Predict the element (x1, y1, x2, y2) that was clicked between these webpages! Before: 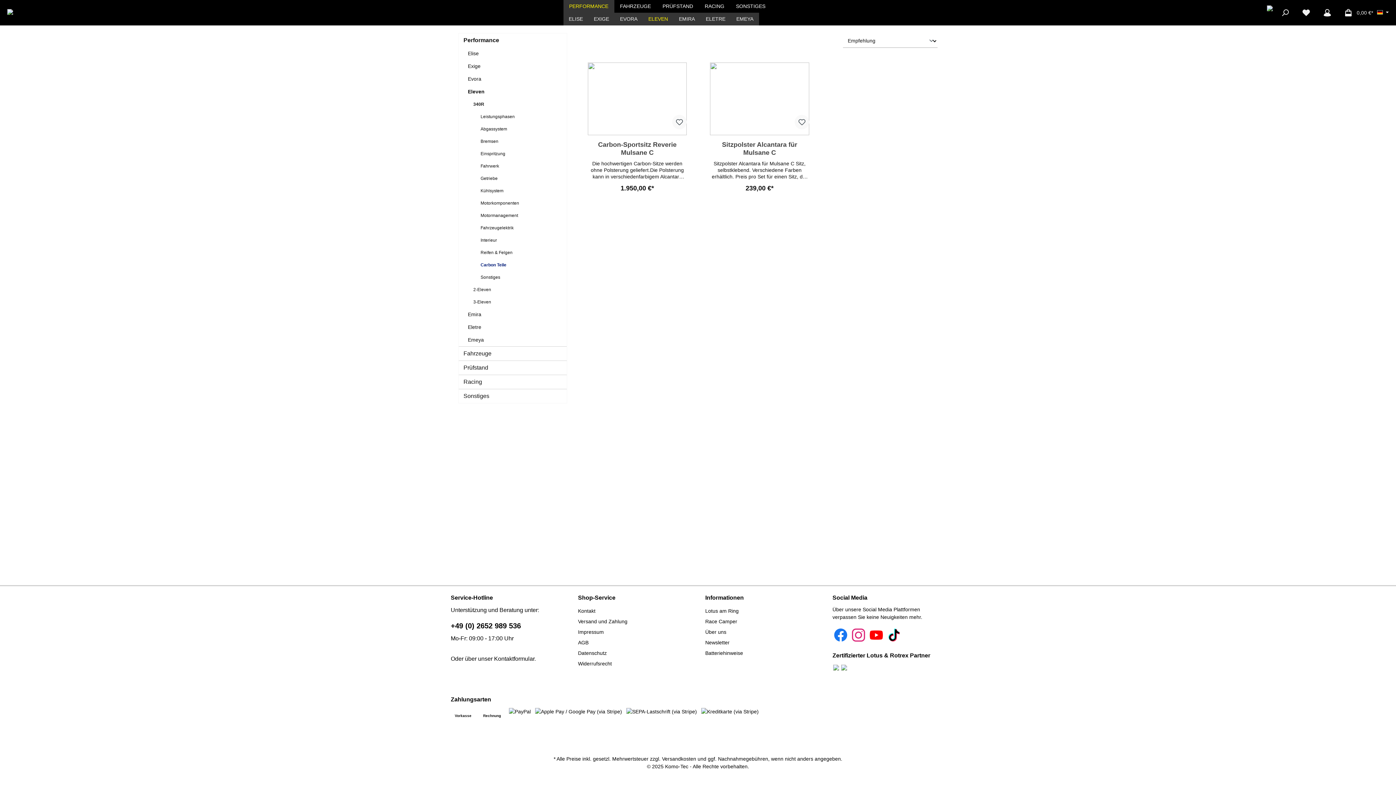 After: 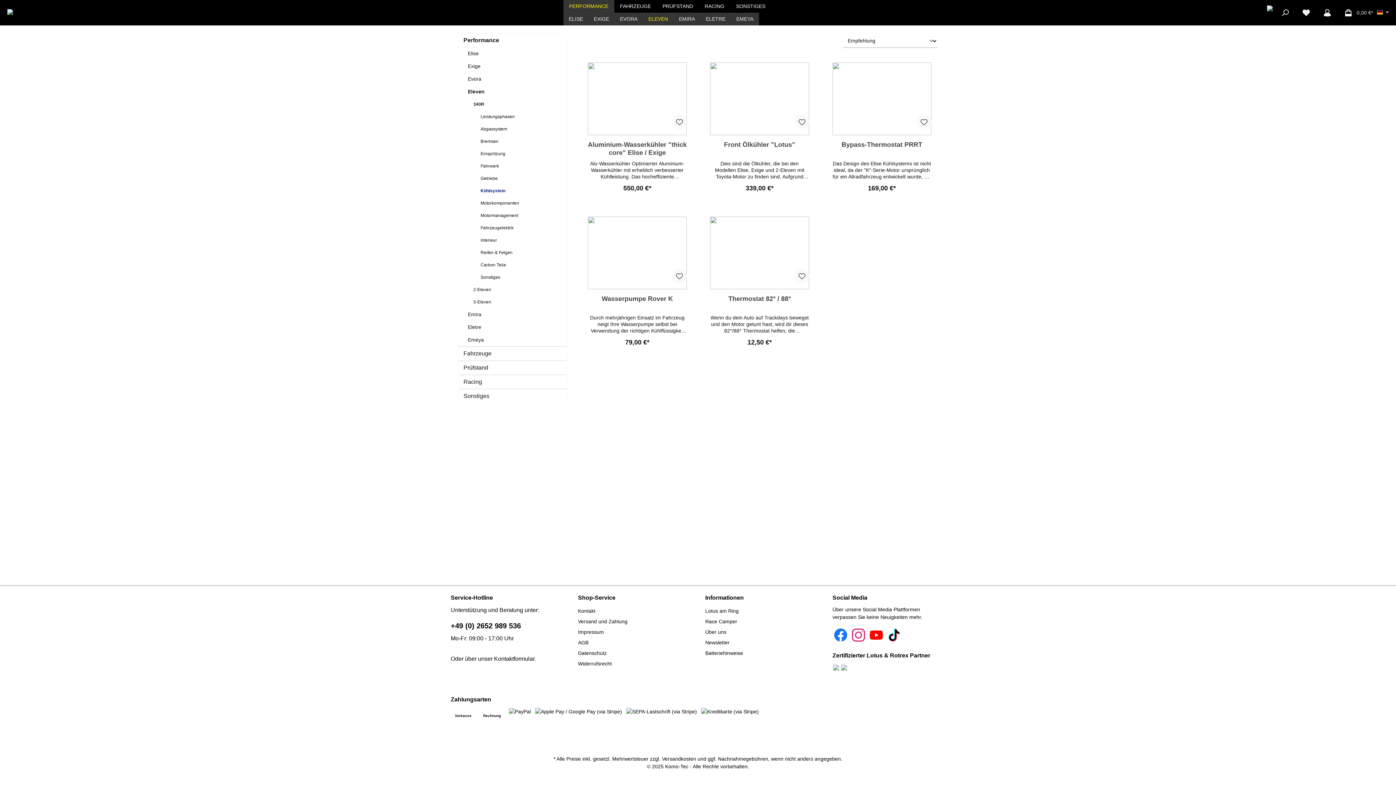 Action: label: Kühlsystem bbox: (473, 184, 566, 197)